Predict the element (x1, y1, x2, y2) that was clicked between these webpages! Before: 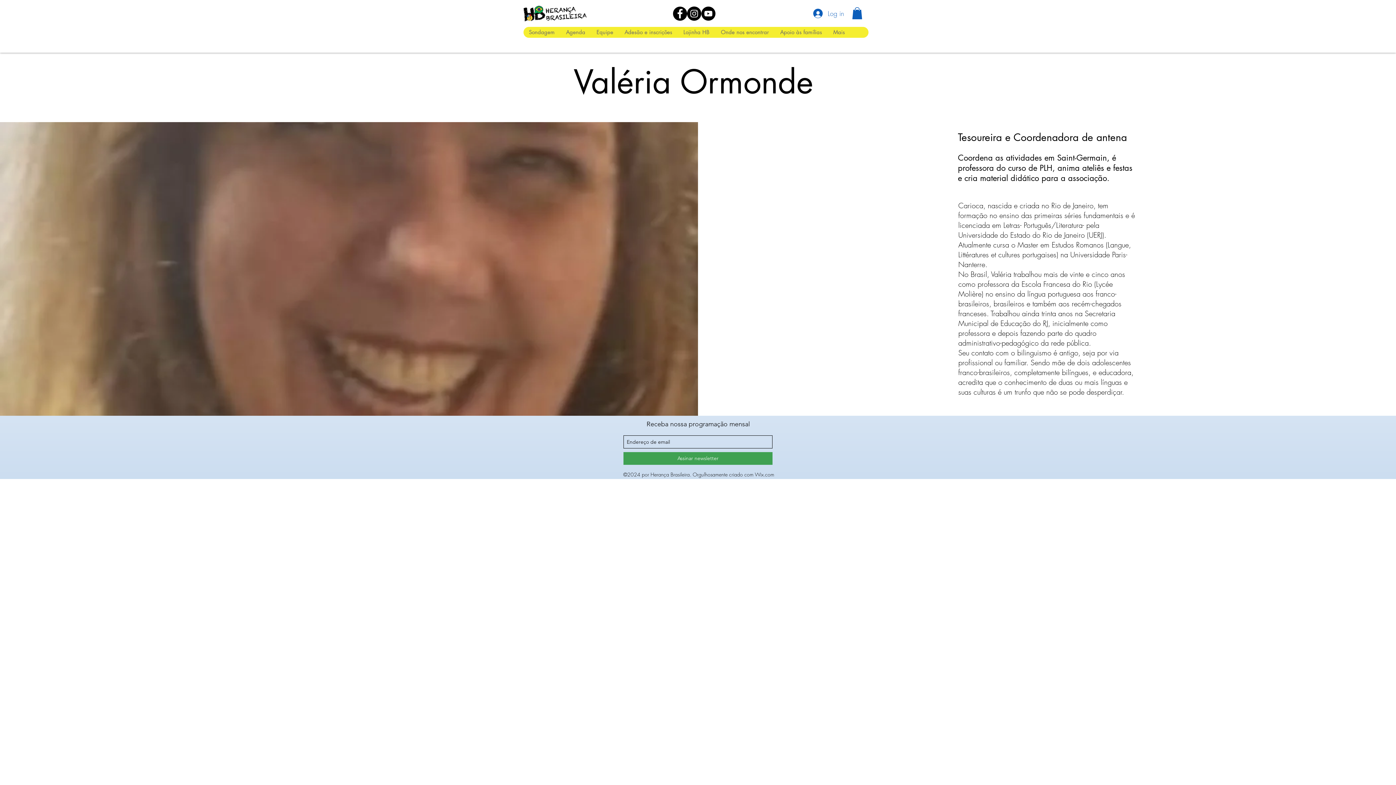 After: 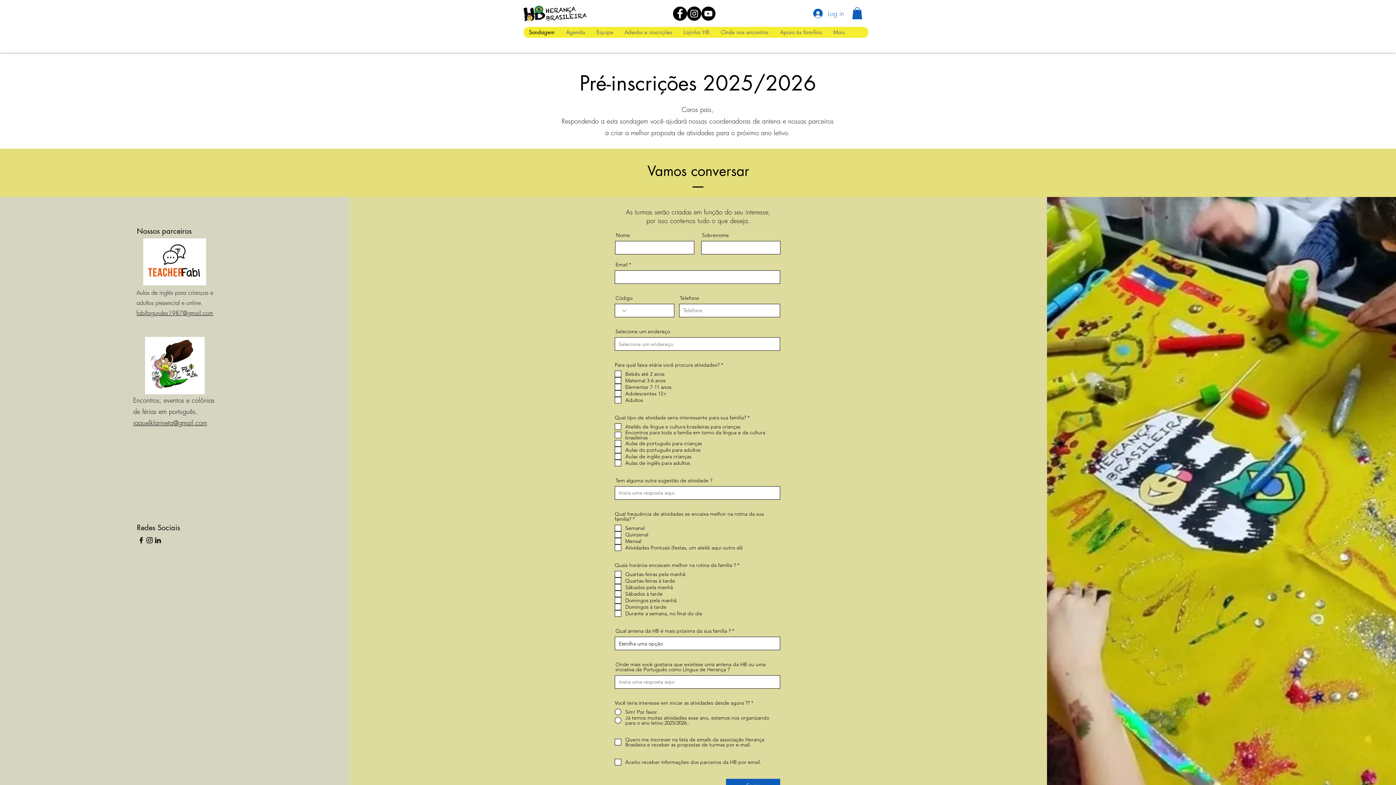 Action: label: Sondagem bbox: (523, 27, 560, 37)